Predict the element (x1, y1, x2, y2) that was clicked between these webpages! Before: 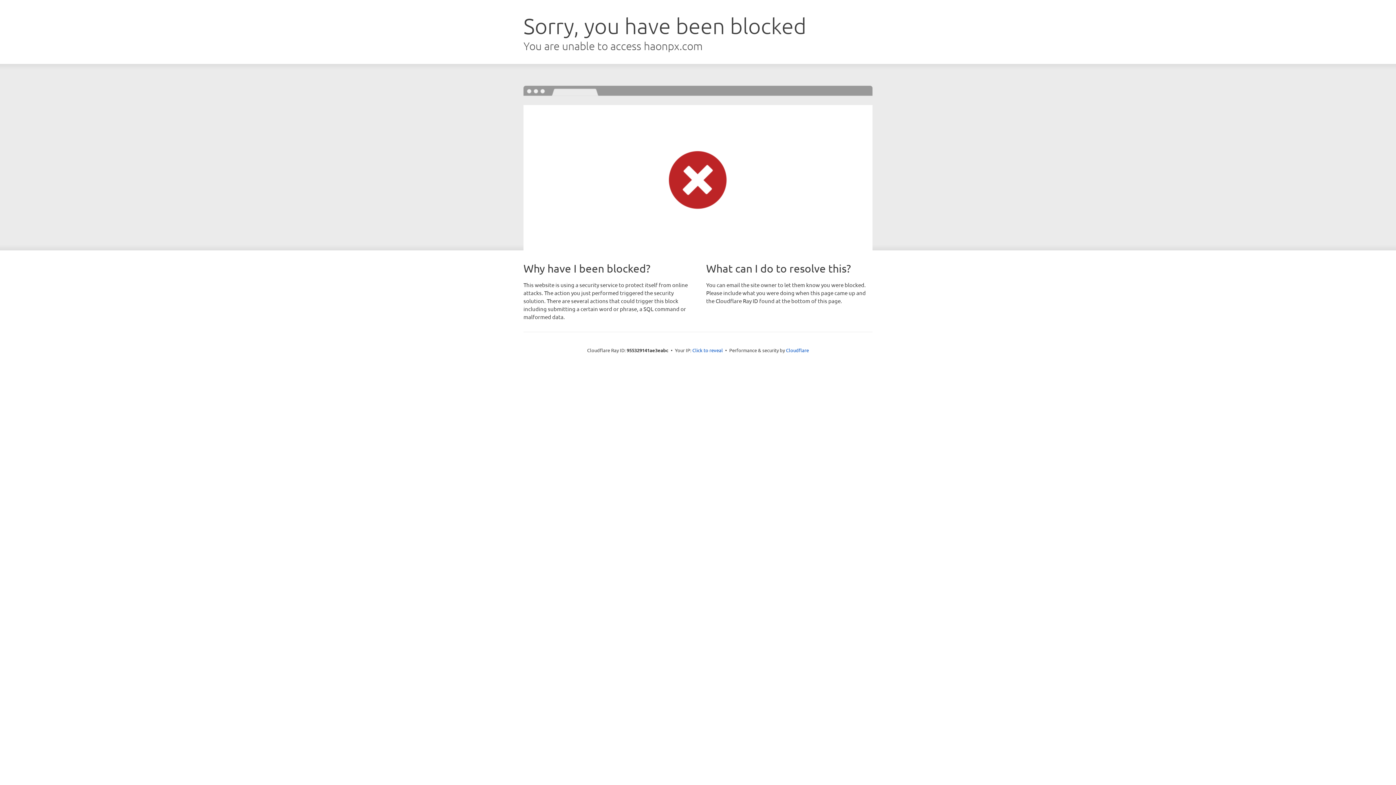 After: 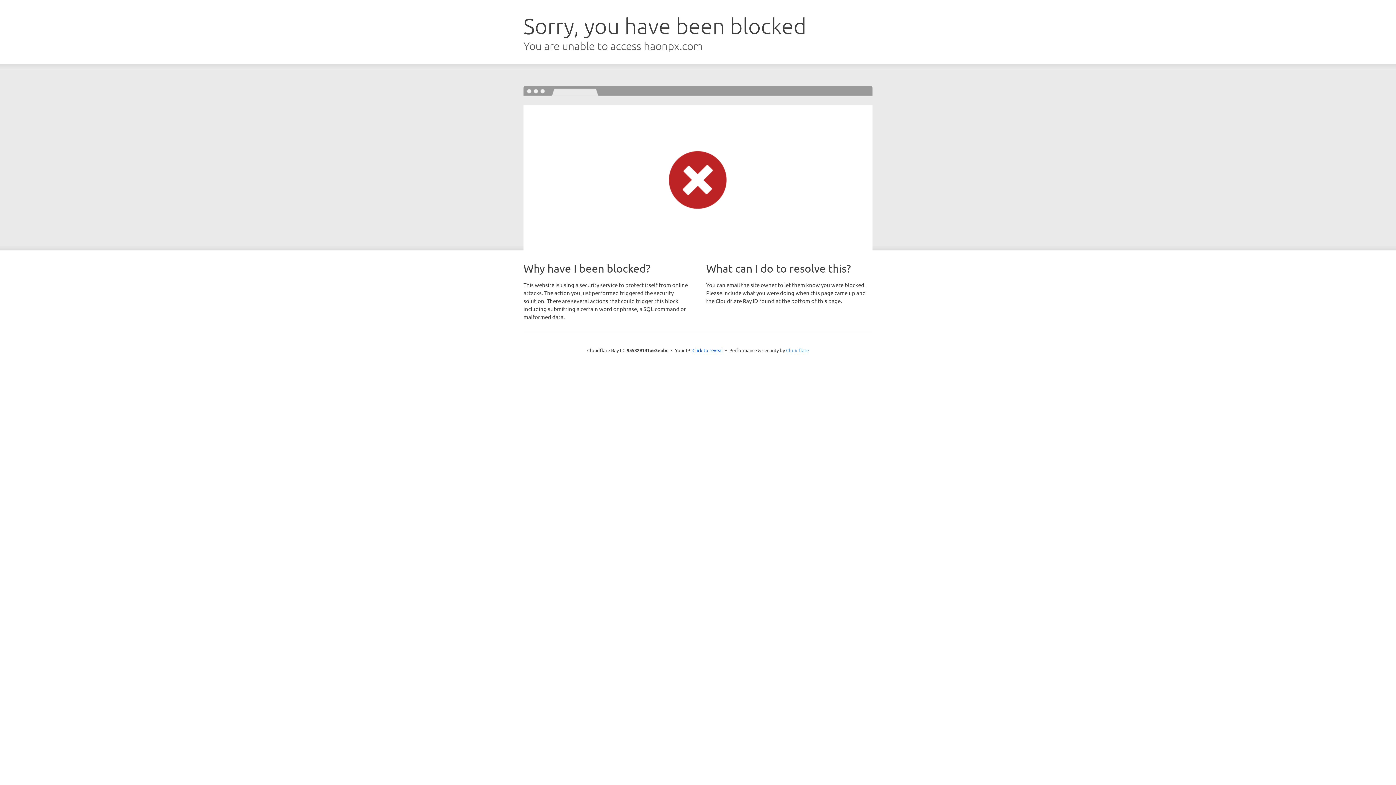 Action: bbox: (786, 347, 809, 353) label: Cloudflare